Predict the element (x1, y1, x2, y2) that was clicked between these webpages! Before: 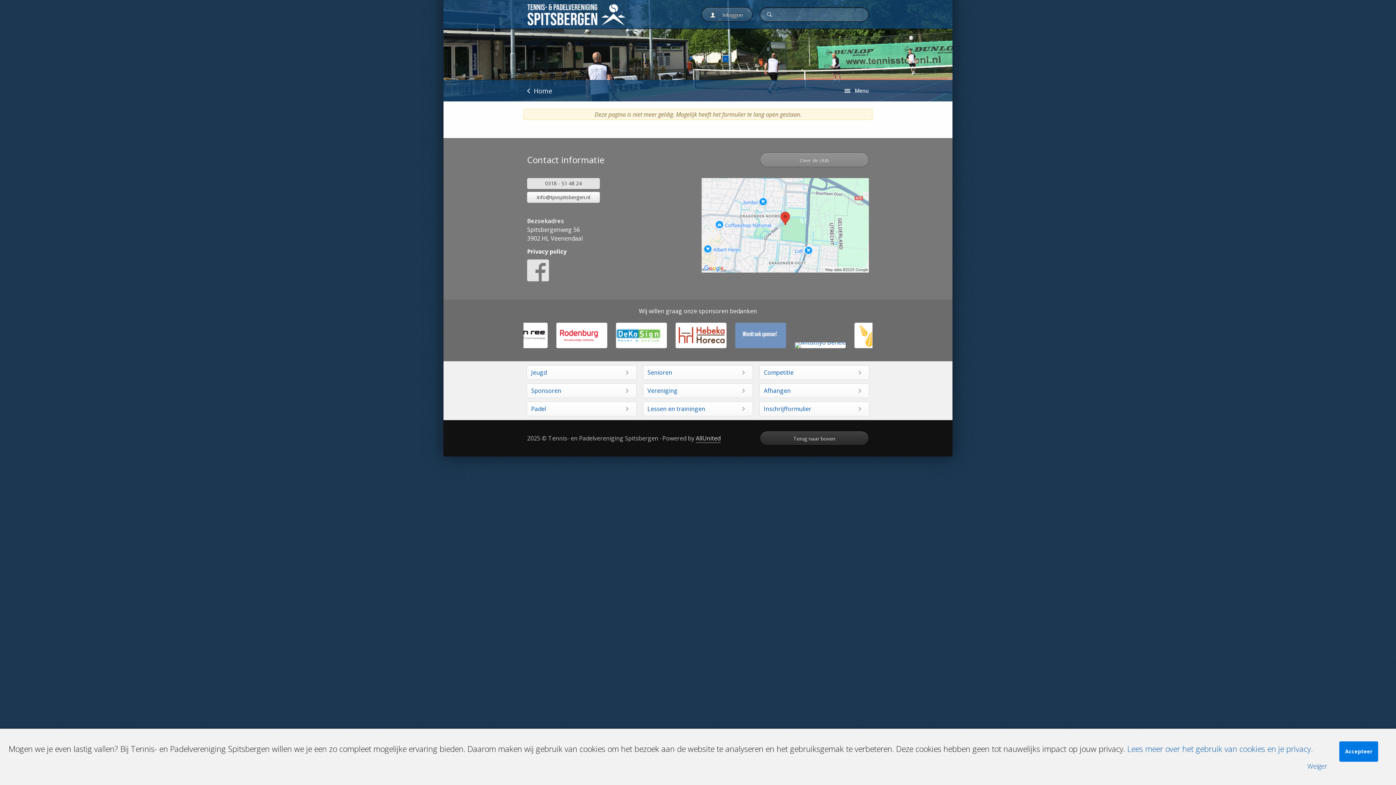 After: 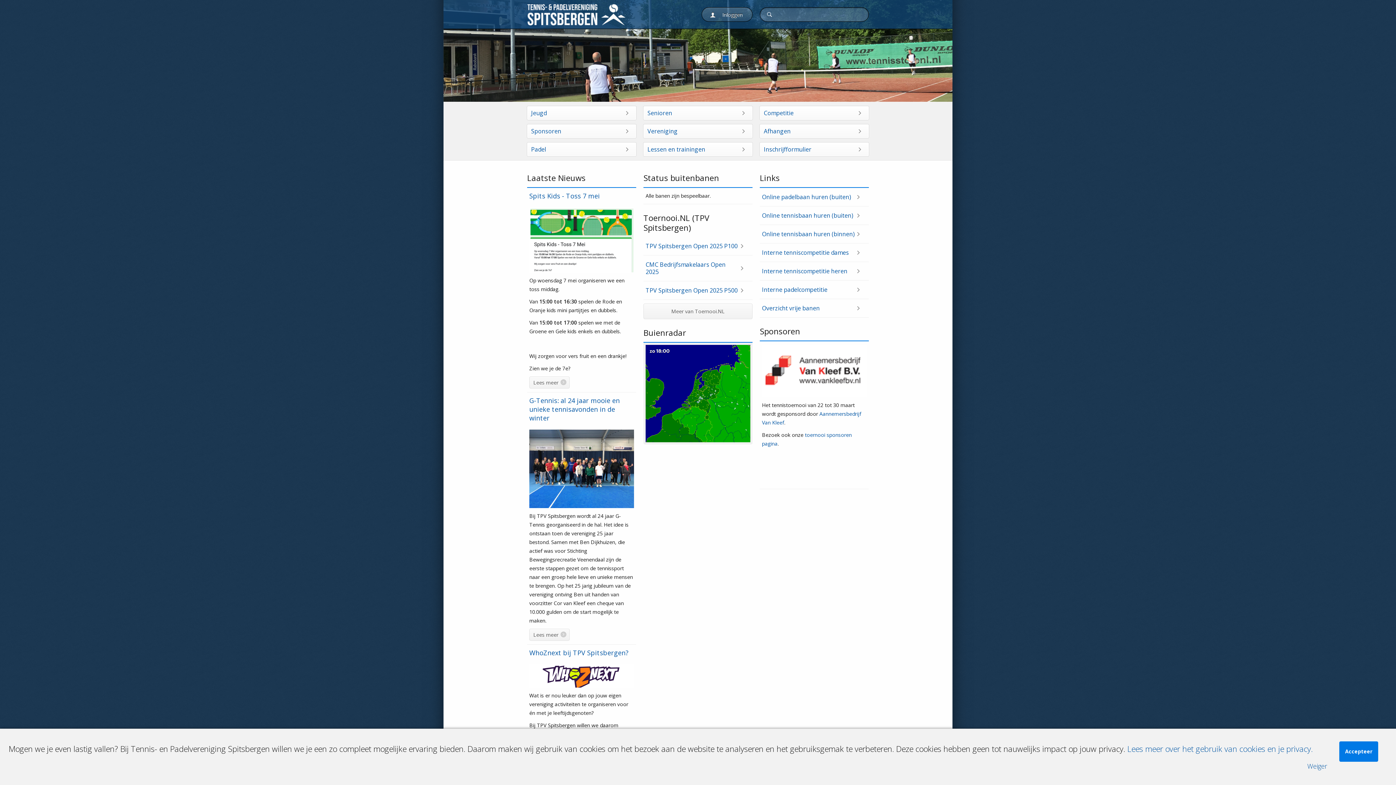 Action: bbox: (523, 0, 690, 29)